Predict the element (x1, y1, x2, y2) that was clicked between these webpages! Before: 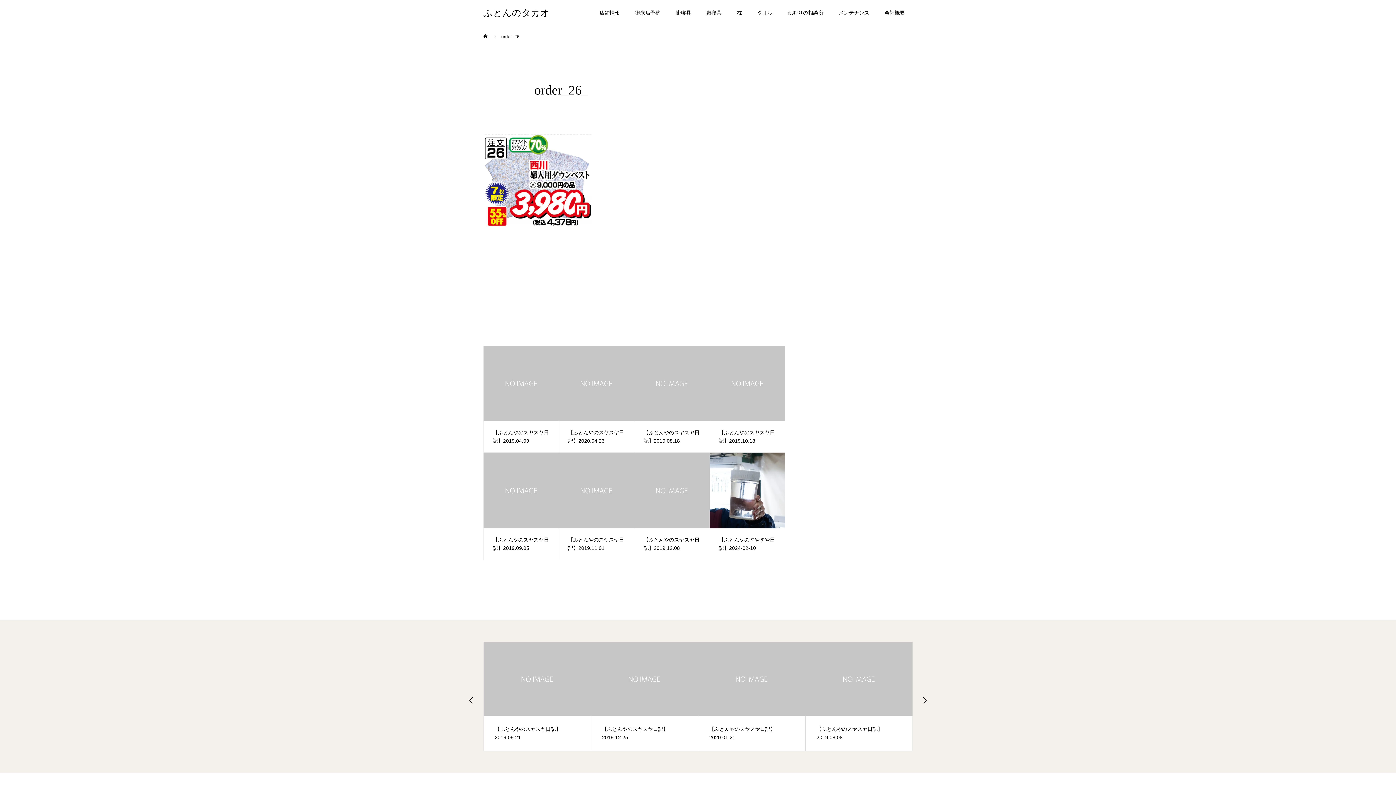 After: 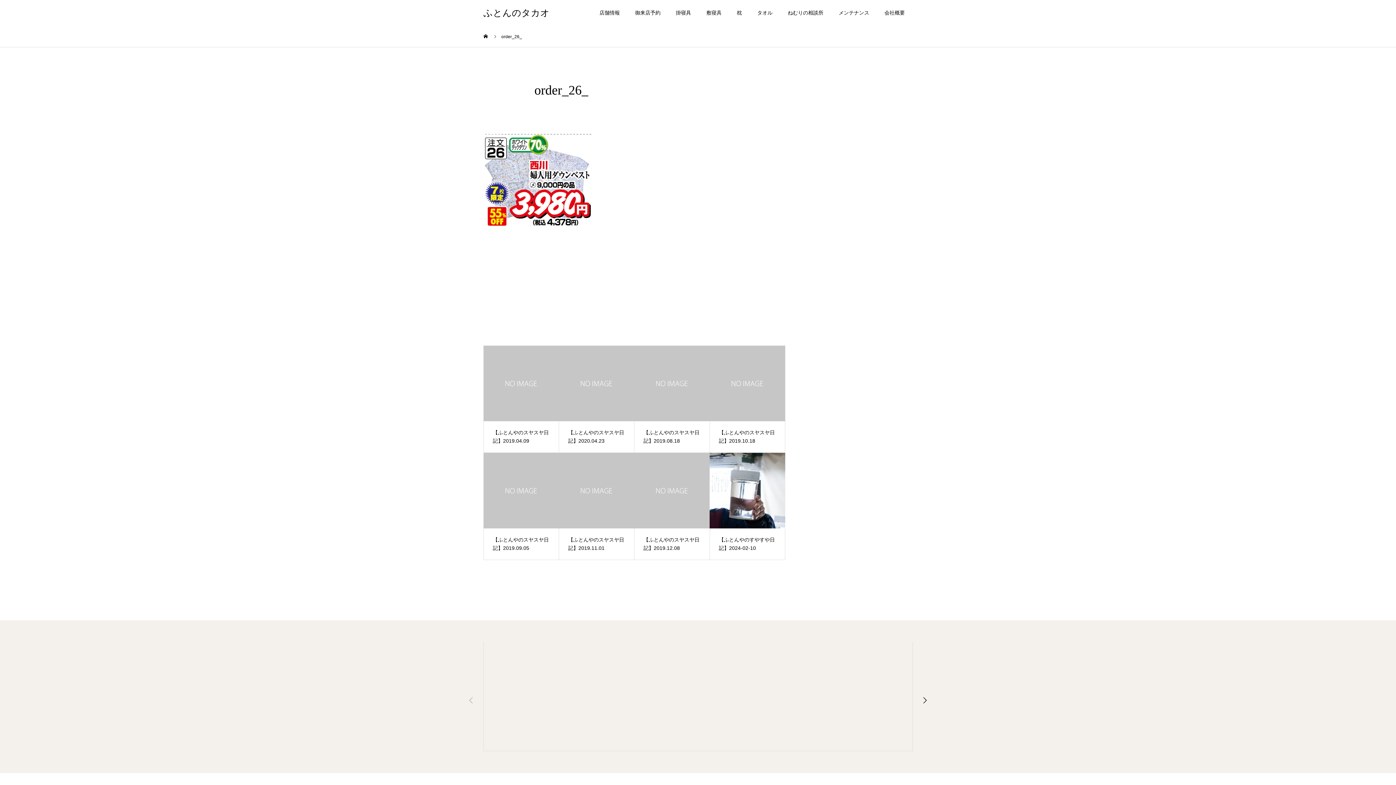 Action: bbox: (467, 697, 474, 704) label: Previous